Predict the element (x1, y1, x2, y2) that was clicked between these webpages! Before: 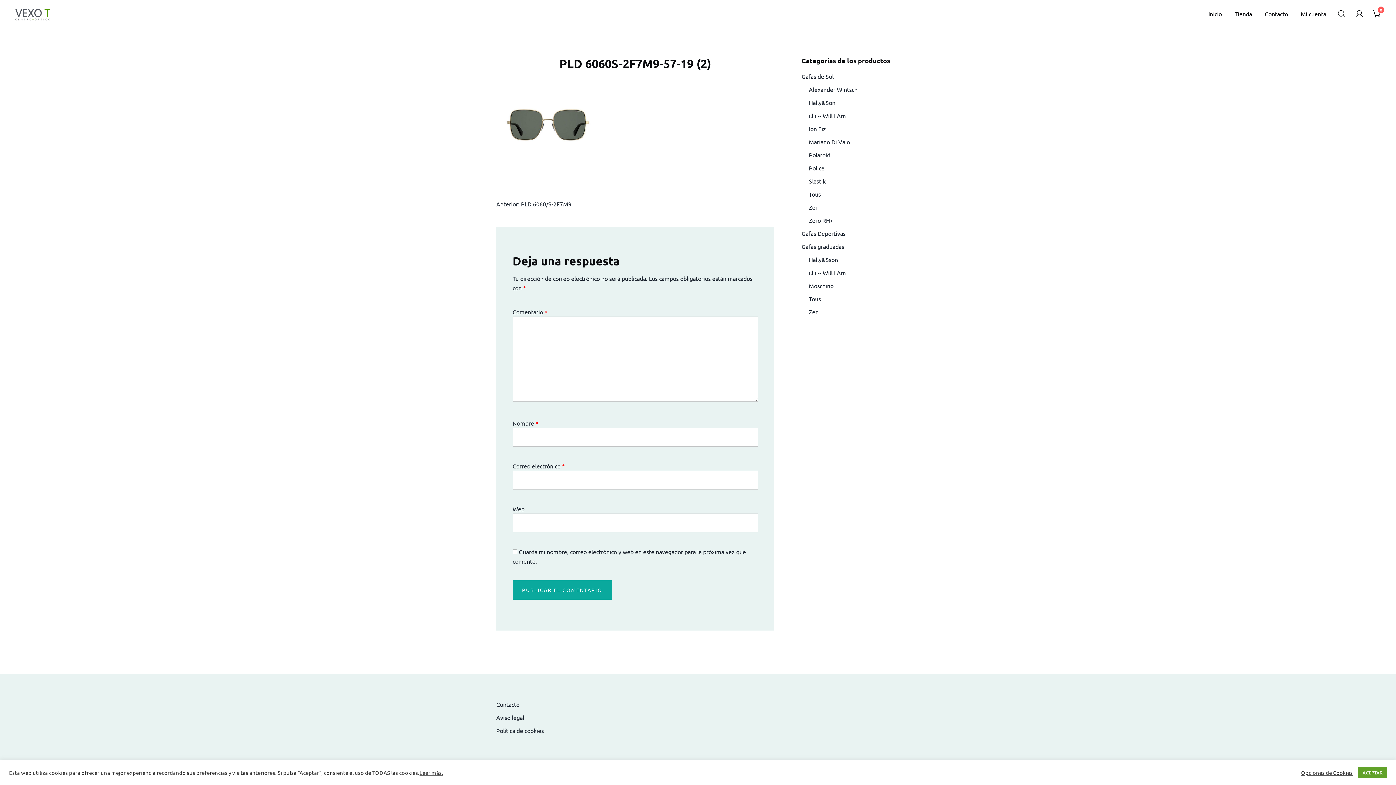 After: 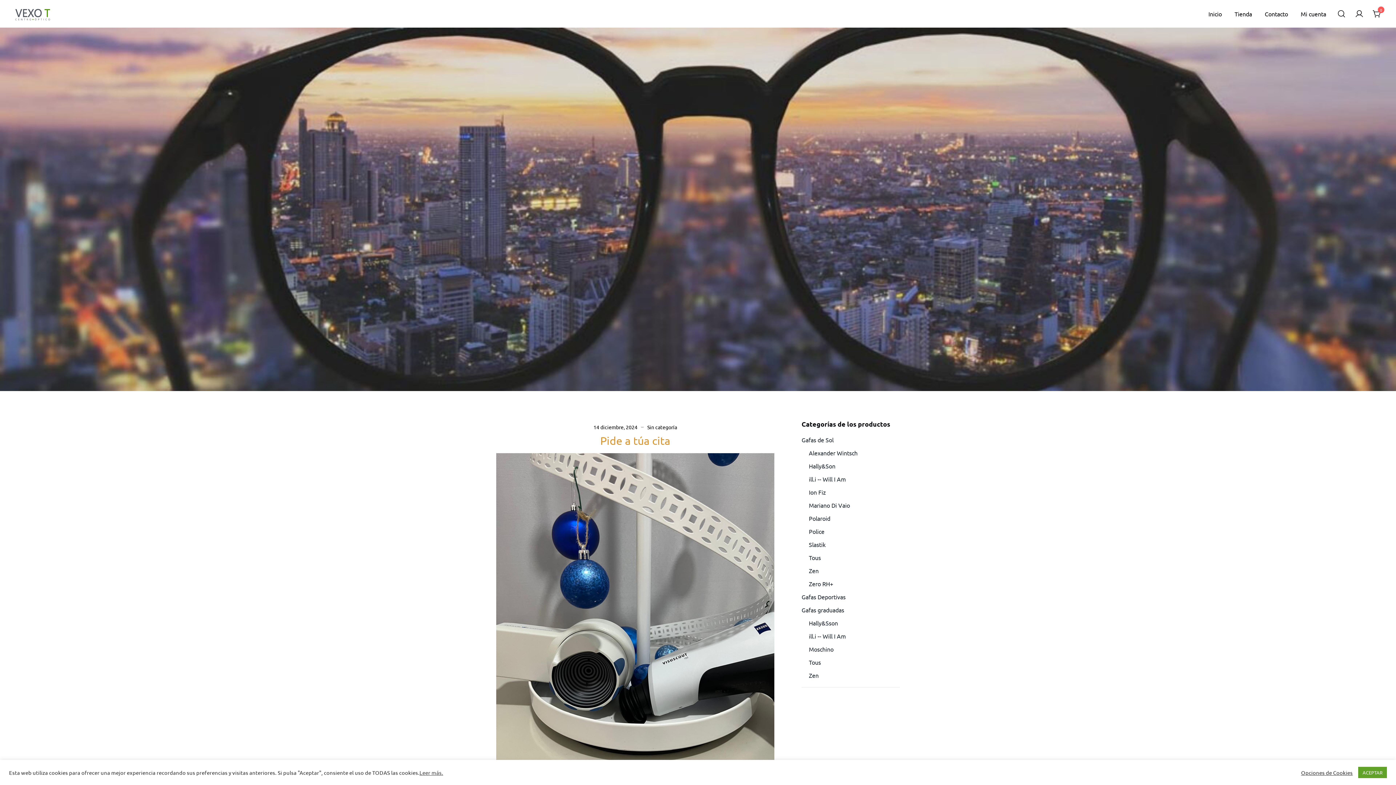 Action: bbox: (1208, 5, 1222, 22) label: Inicio